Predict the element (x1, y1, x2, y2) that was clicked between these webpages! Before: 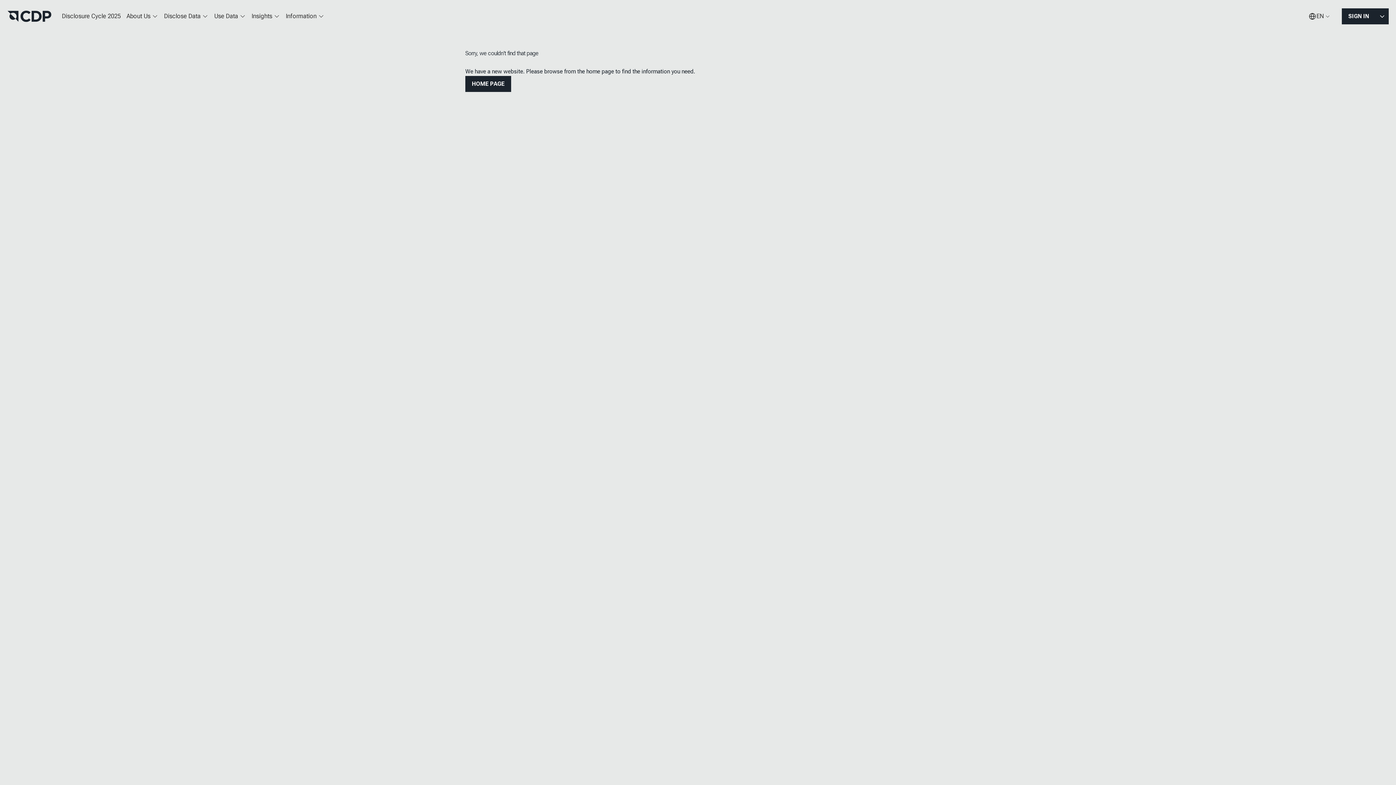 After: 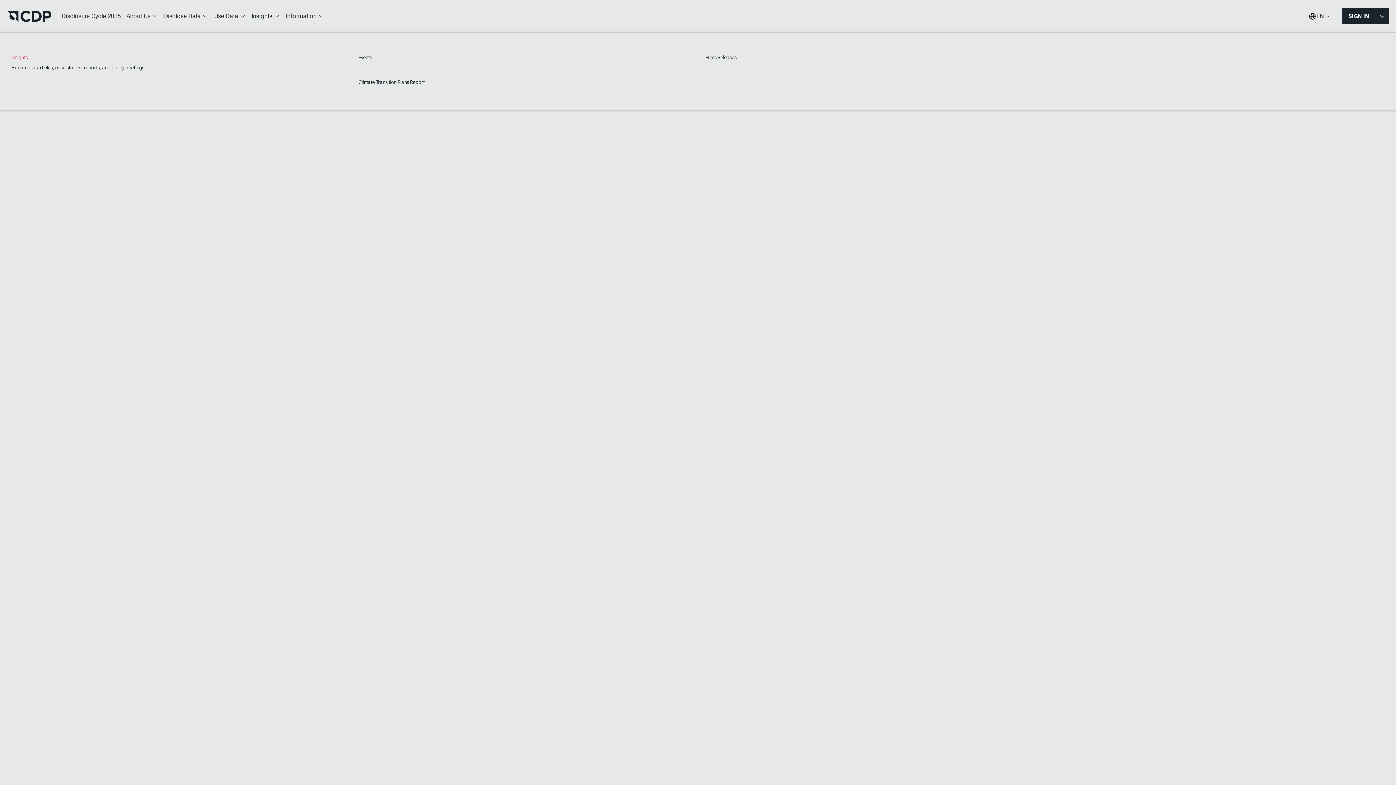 Action: label: Insights bbox: (248, 7, 282, 25)